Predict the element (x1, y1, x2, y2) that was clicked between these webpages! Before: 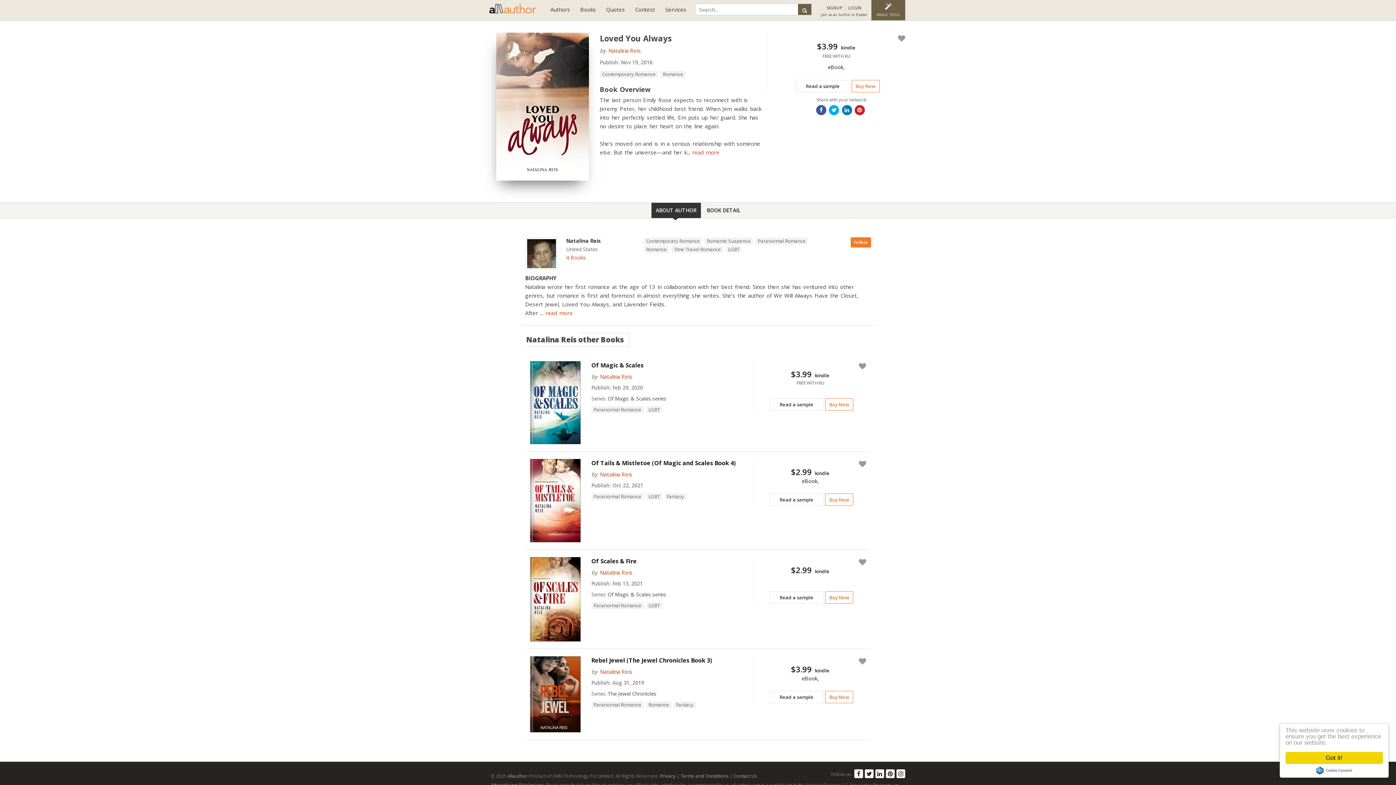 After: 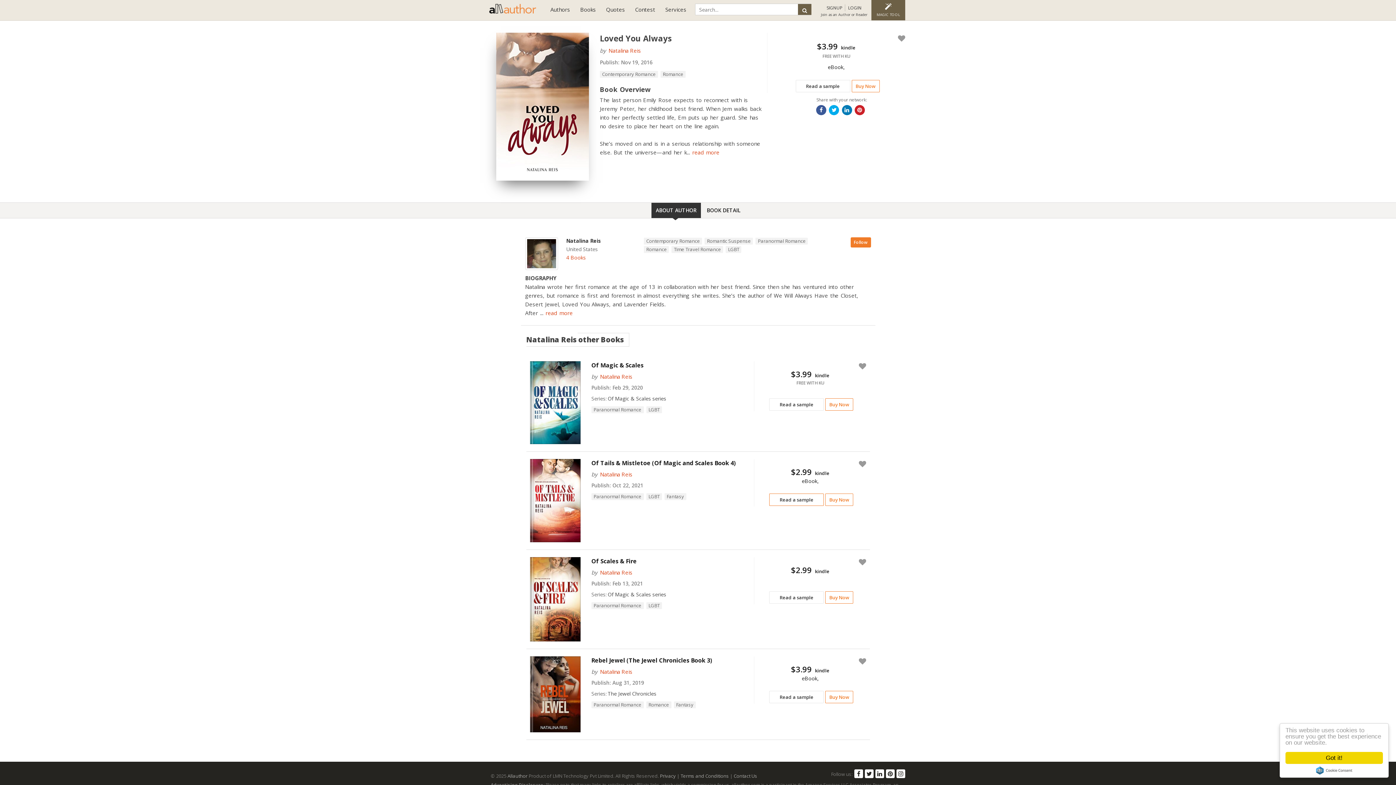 Action: label: Read a sample bbox: (769, 493, 824, 506)